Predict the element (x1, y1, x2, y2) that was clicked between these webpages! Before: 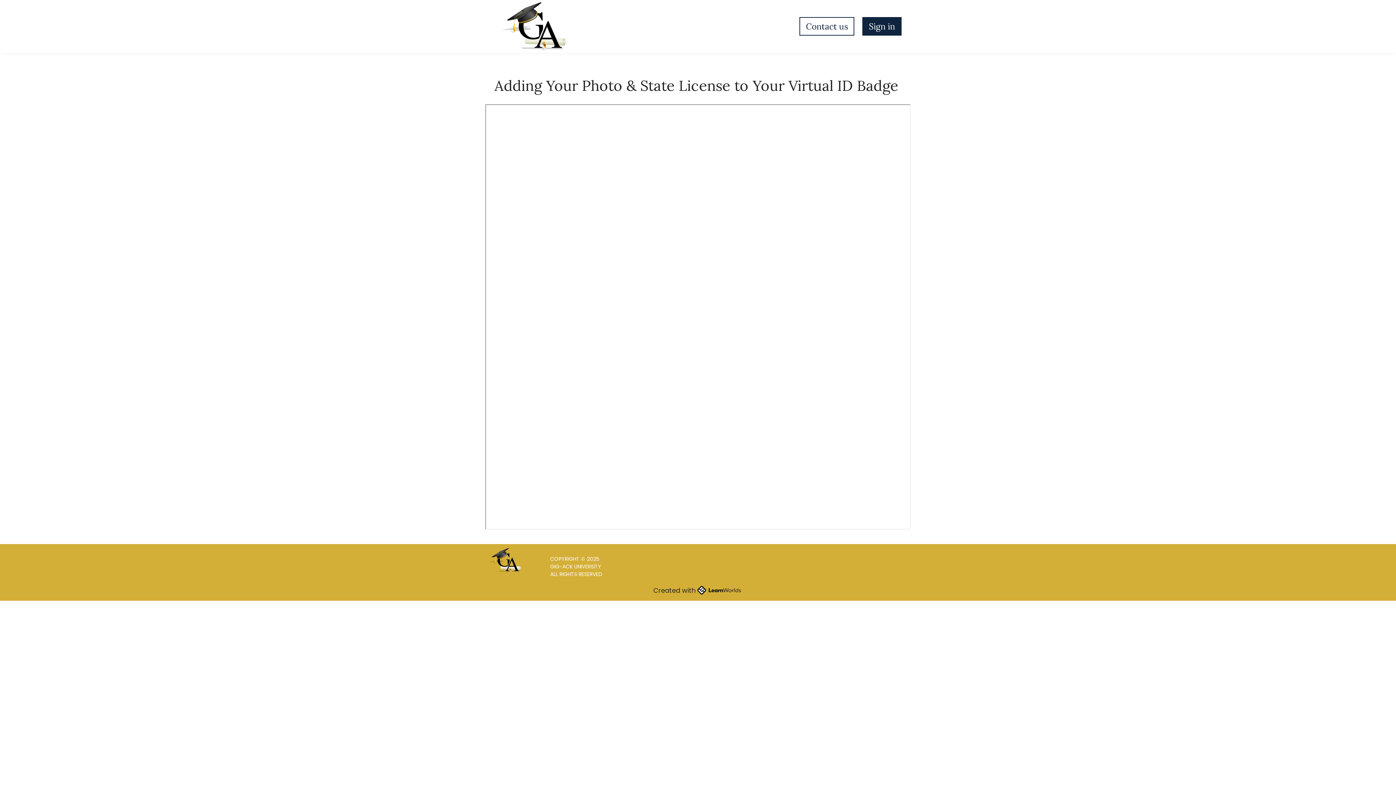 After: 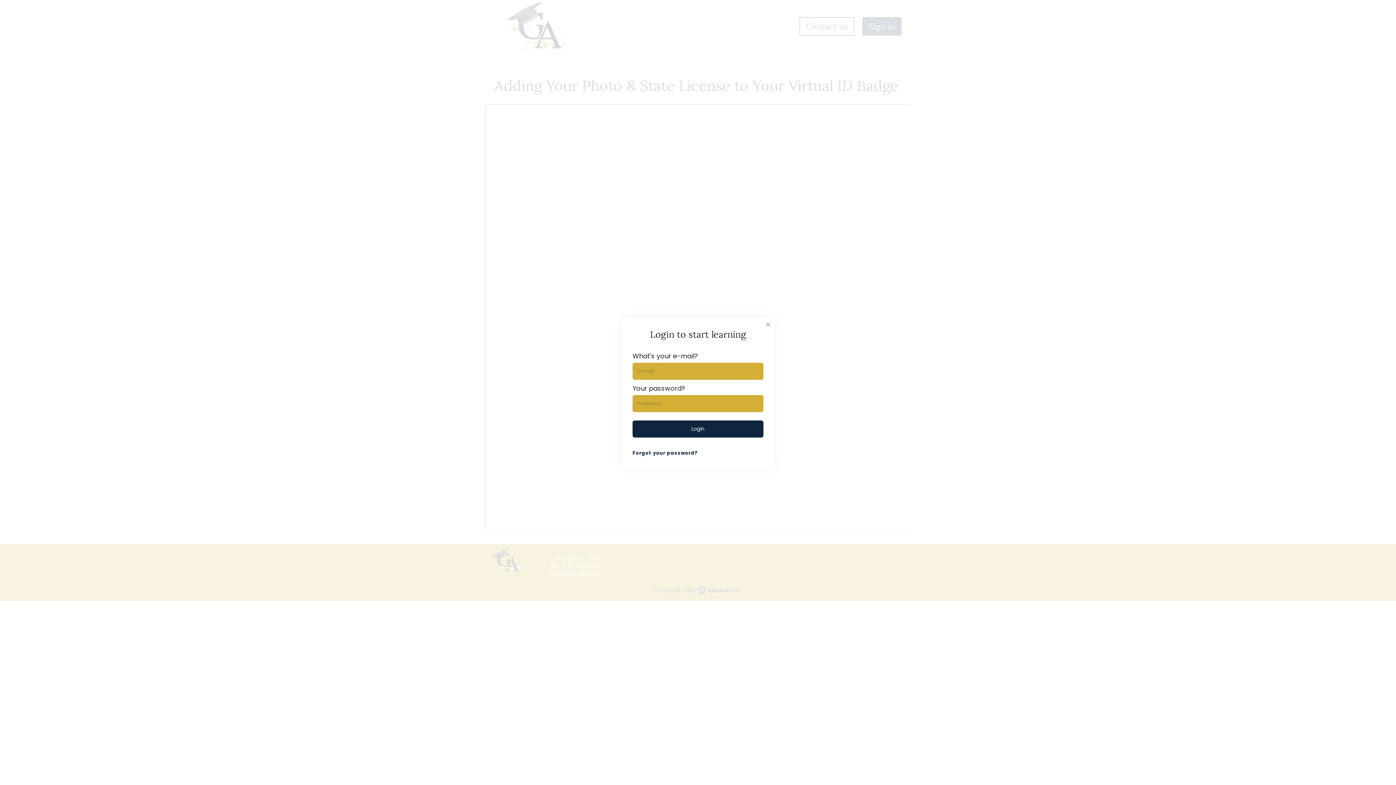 Action: bbox: (862, 17, 901, 35) label: Sign in